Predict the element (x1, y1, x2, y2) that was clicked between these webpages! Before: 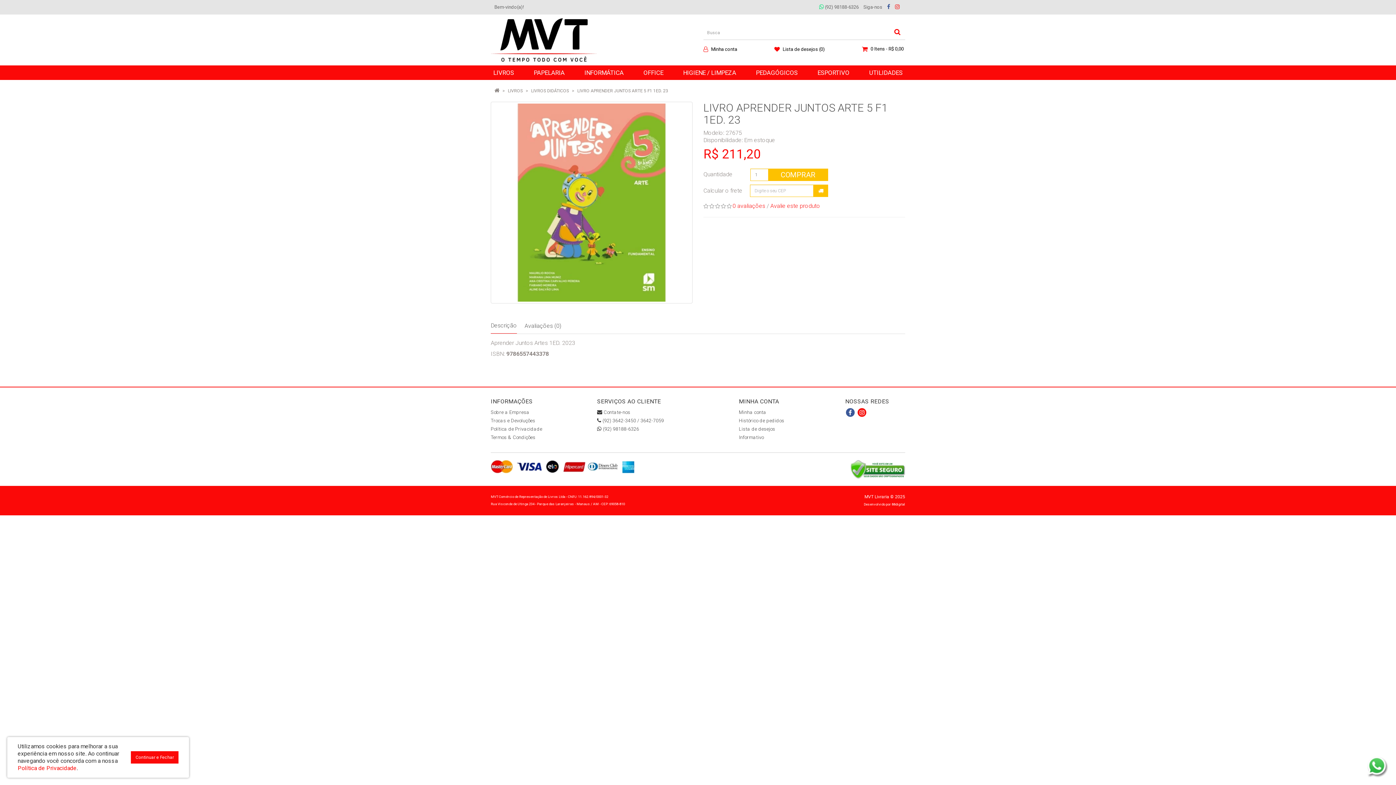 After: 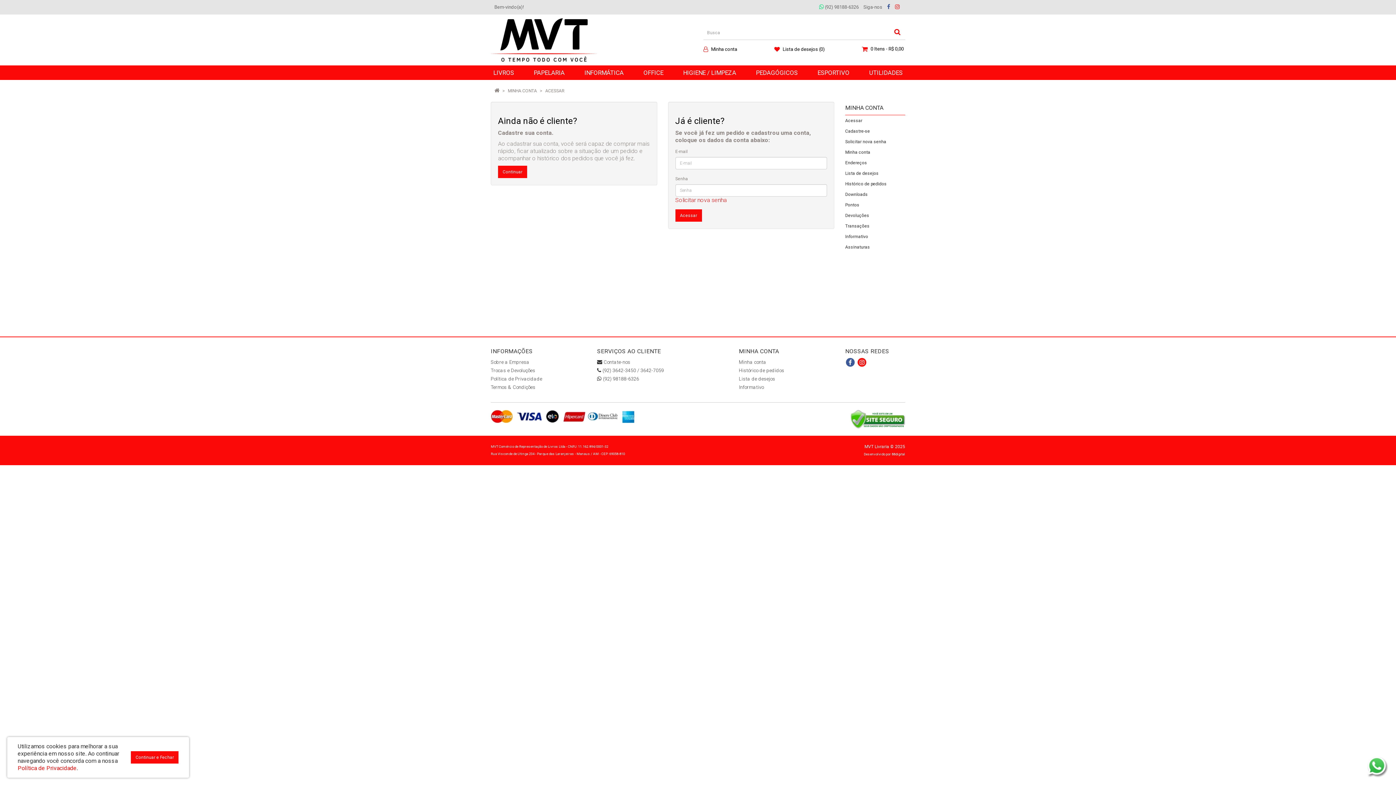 Action: bbox: (739, 409, 766, 415) label: Minha conta